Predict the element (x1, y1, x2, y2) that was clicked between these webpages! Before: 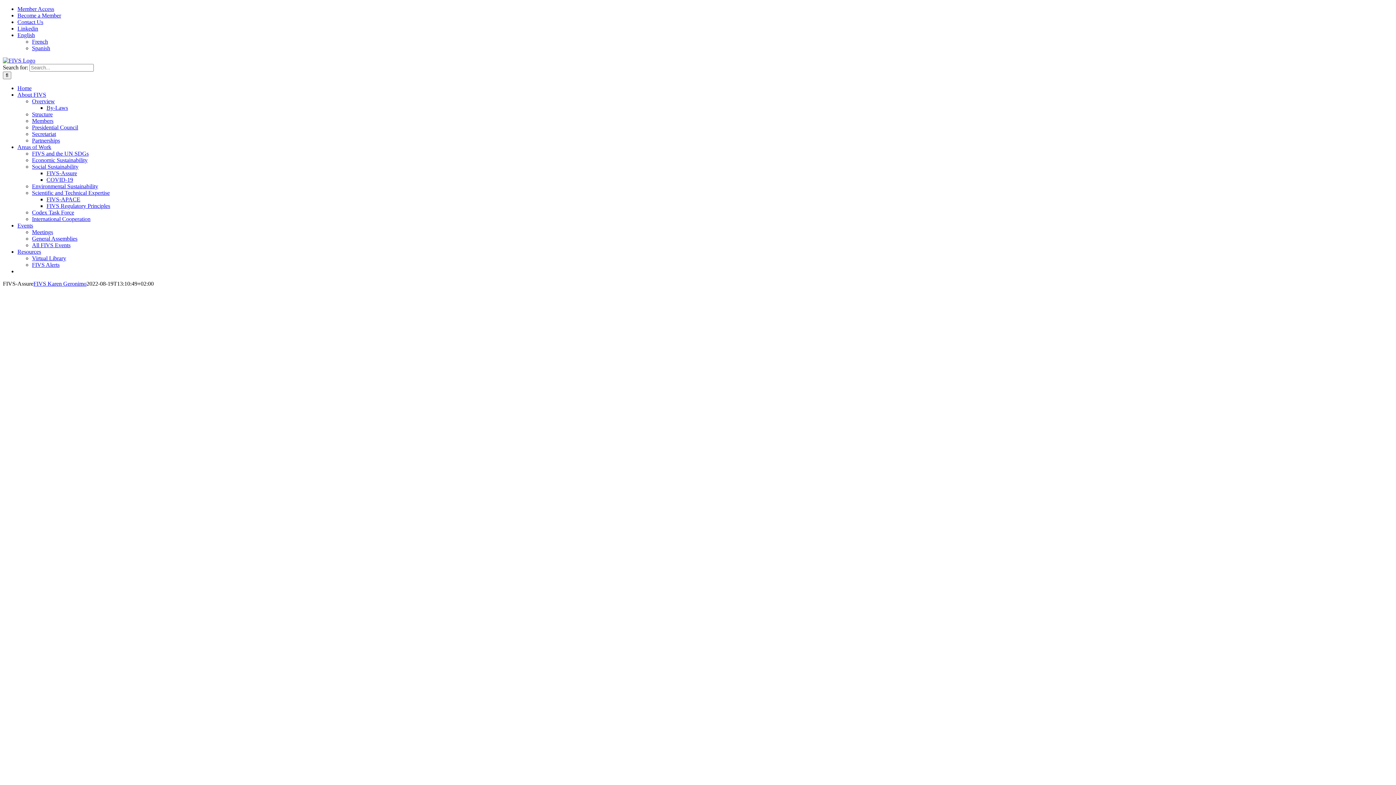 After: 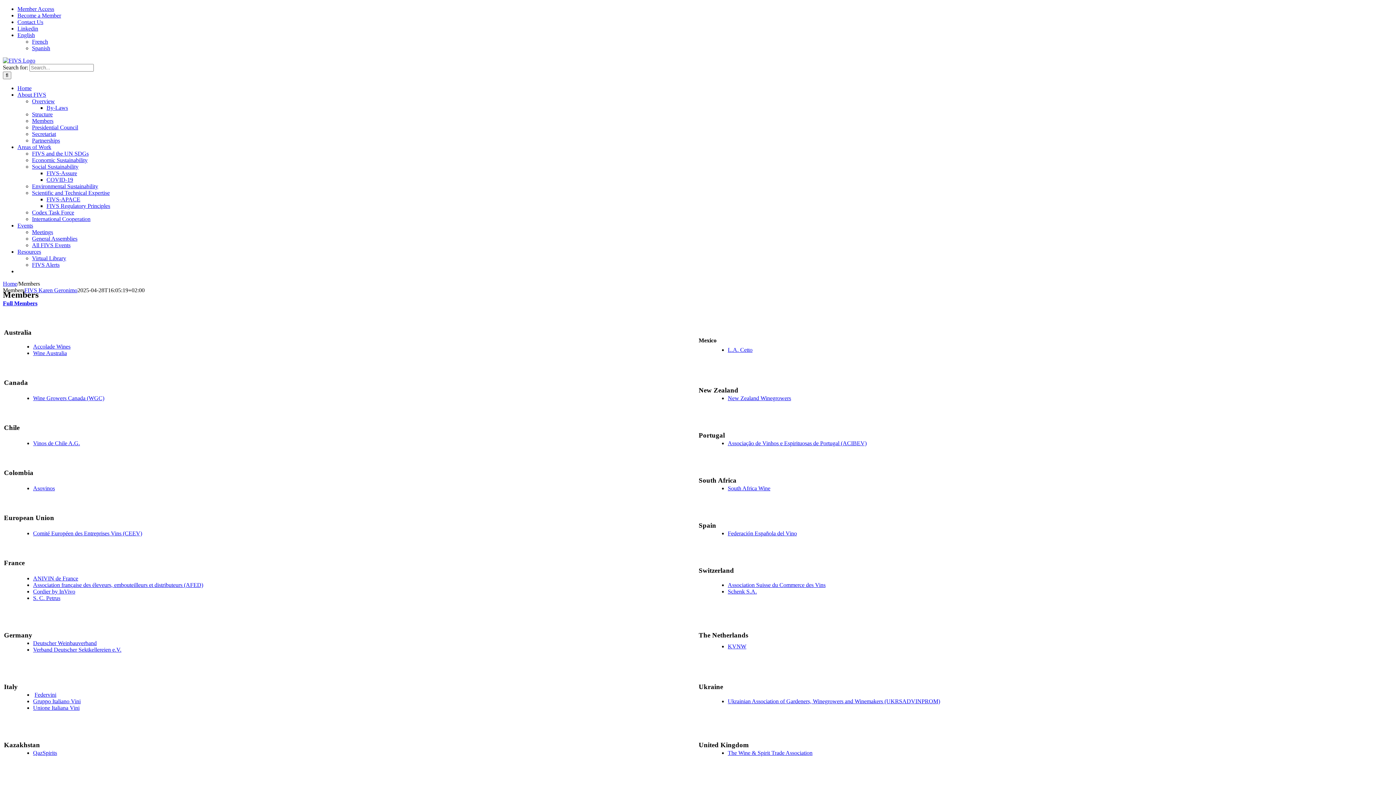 Action: label: Members bbox: (32, 117, 53, 124)